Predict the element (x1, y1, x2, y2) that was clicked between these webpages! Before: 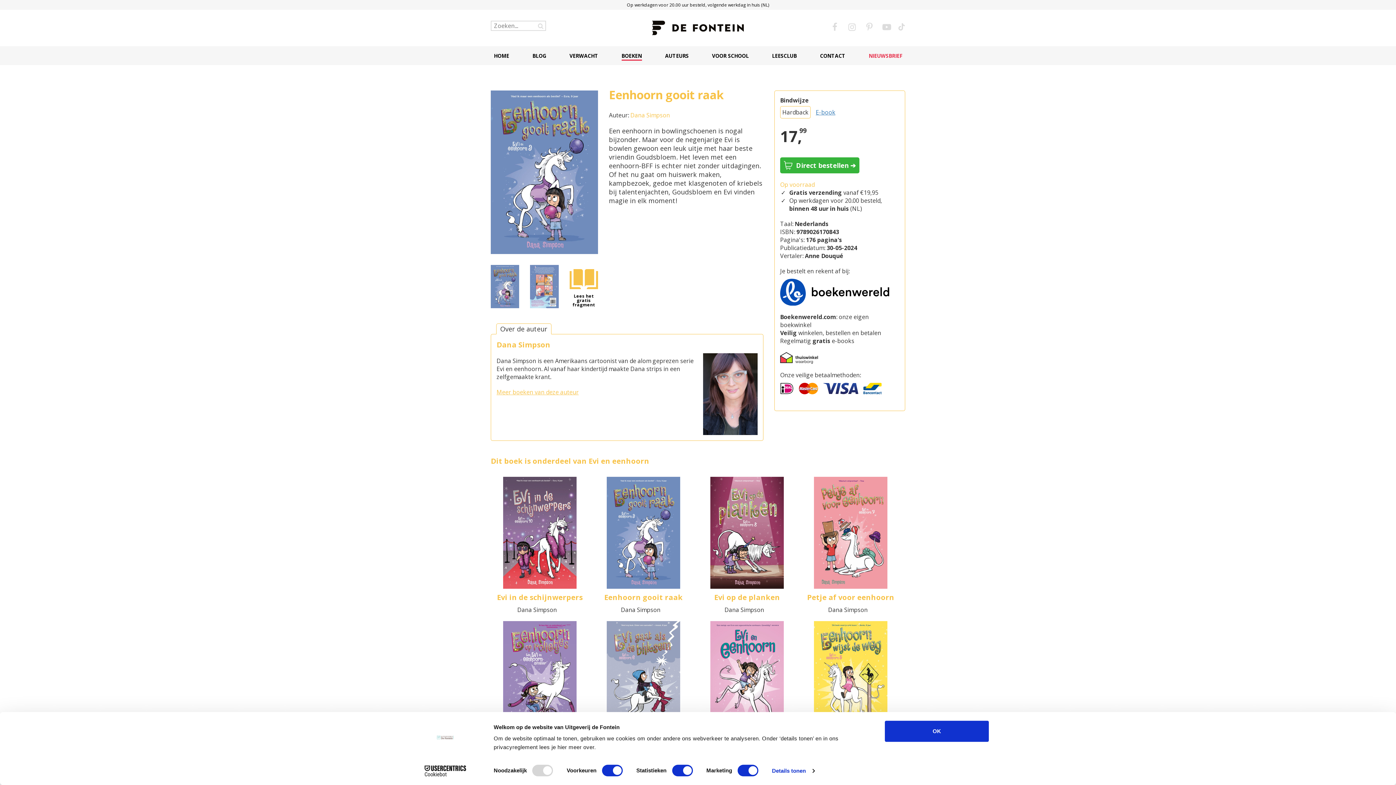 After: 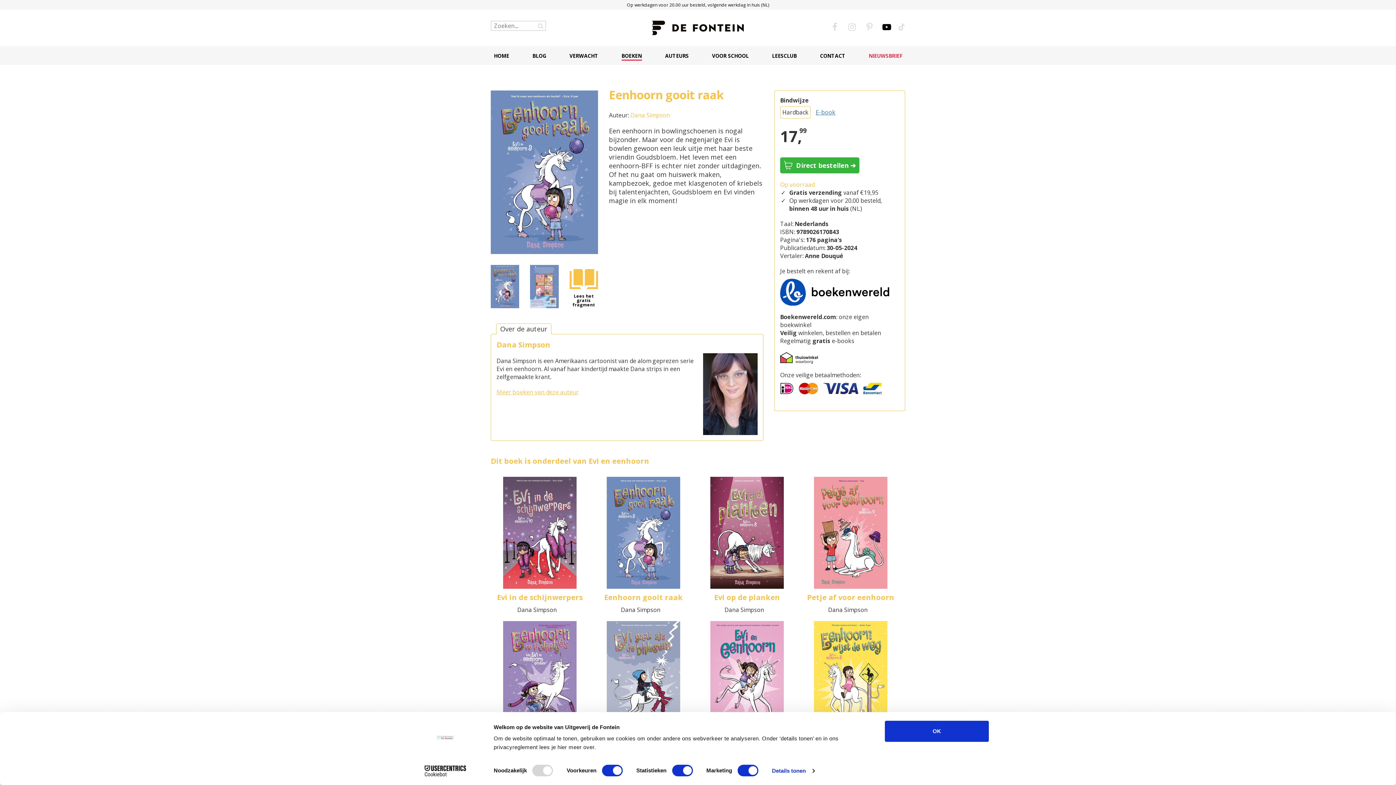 Action: bbox: (880, 20, 893, 32)